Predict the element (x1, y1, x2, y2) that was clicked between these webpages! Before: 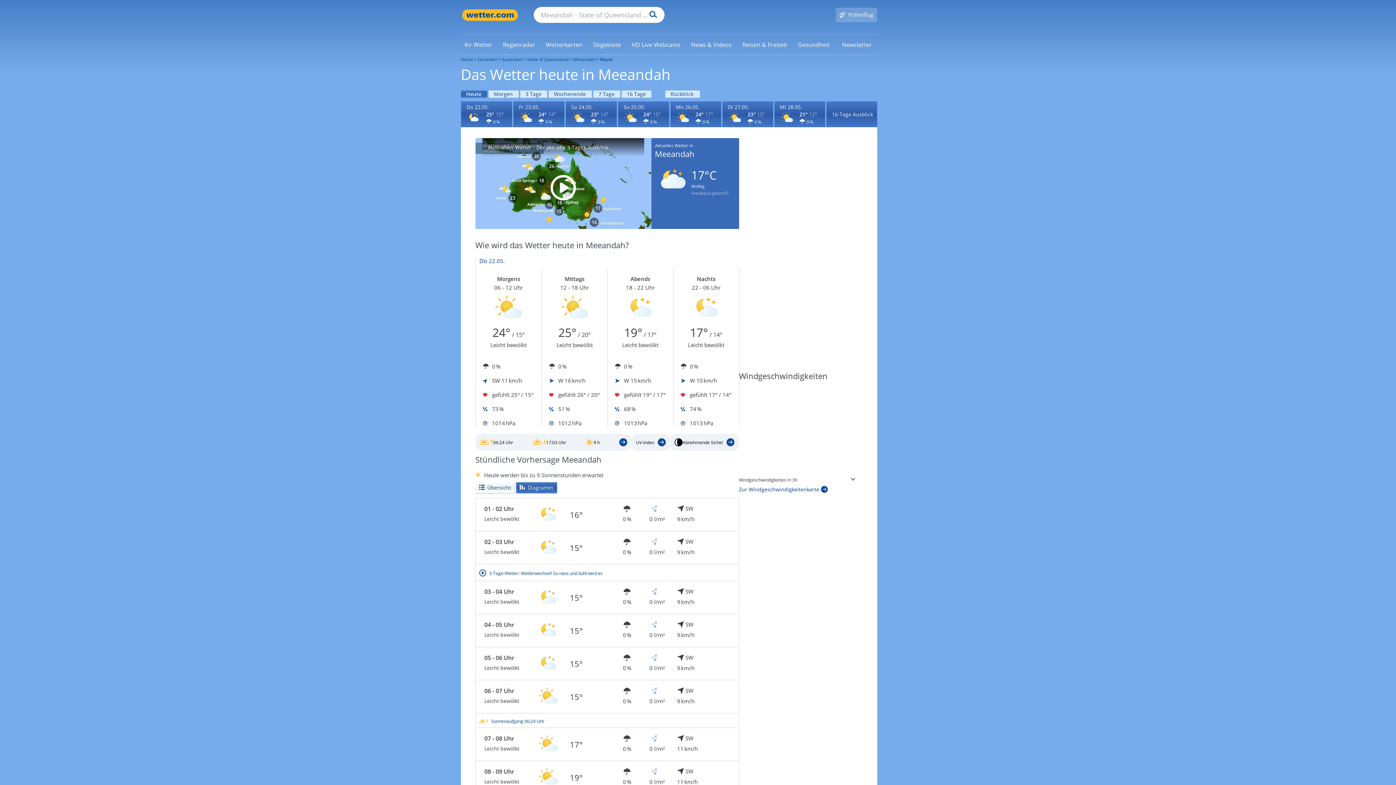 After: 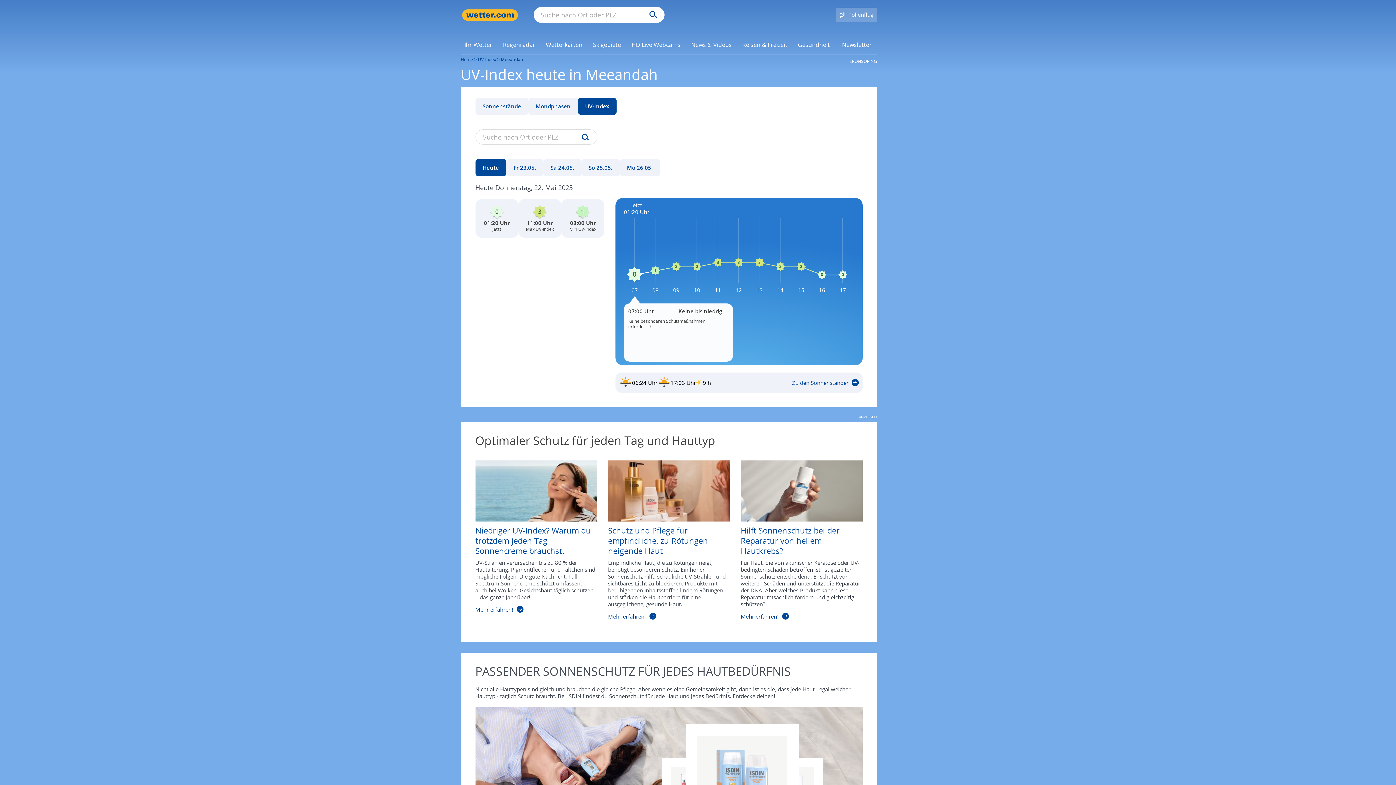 Action: label: UV_Index_Meeandah bbox: (631, 434, 670, 450)